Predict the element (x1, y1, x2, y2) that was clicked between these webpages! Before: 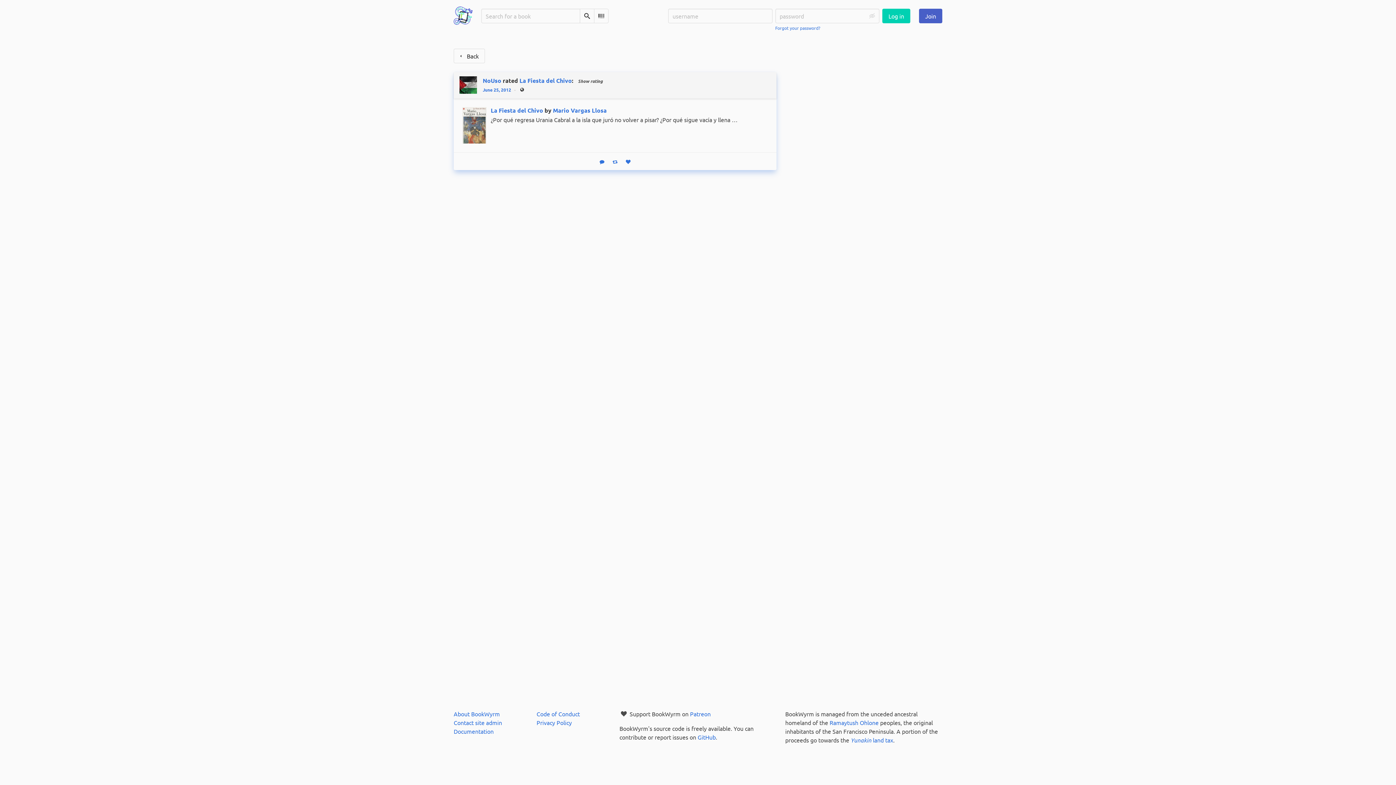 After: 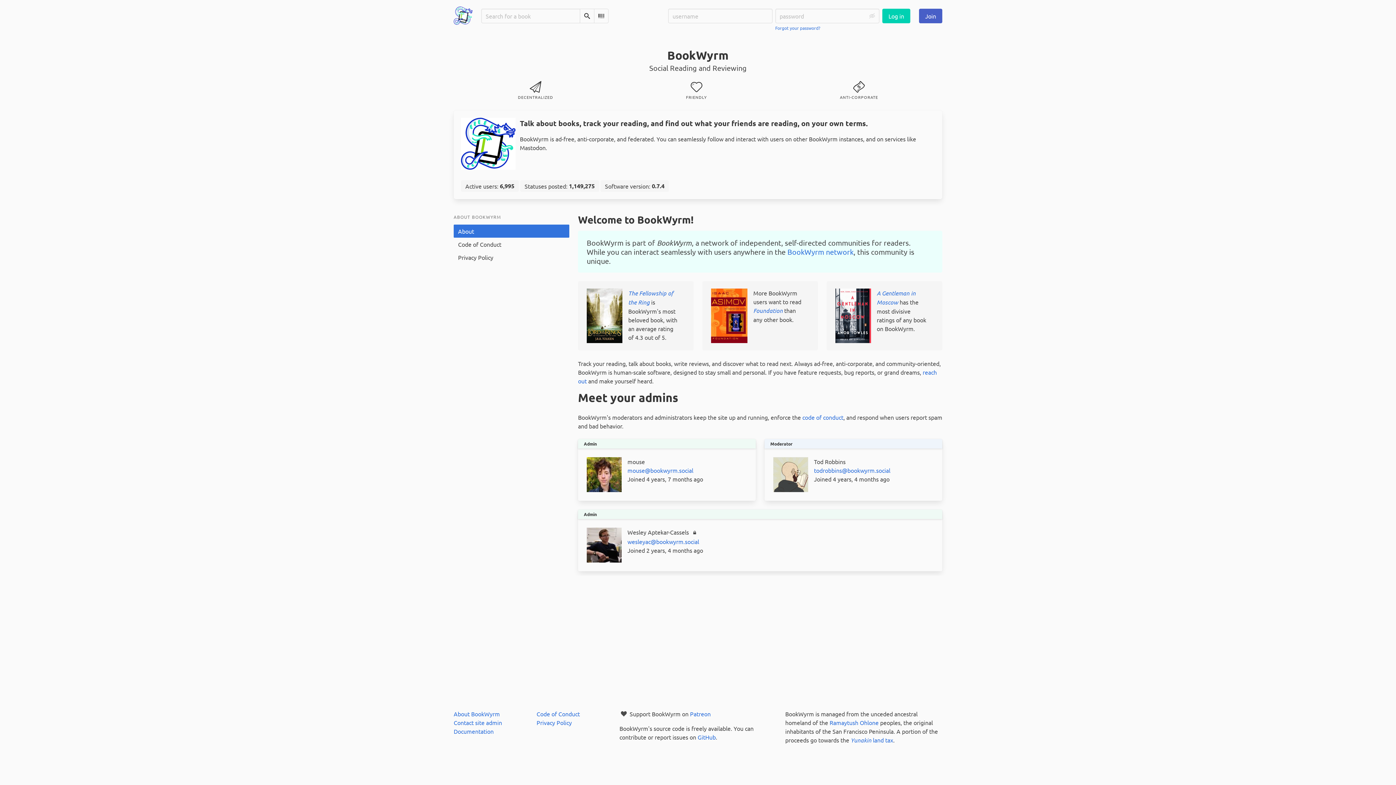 Action: label: About BookWyrm bbox: (453, 710, 500, 717)